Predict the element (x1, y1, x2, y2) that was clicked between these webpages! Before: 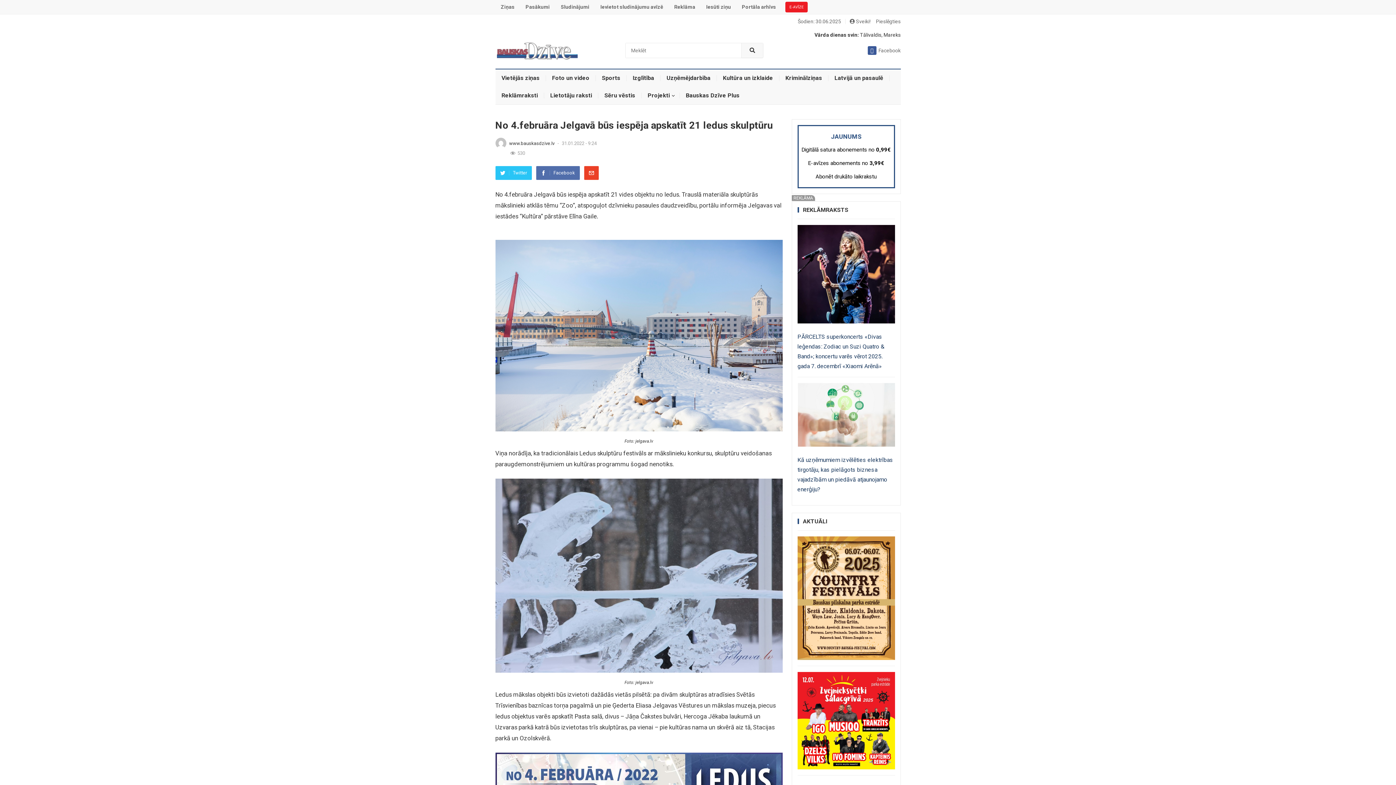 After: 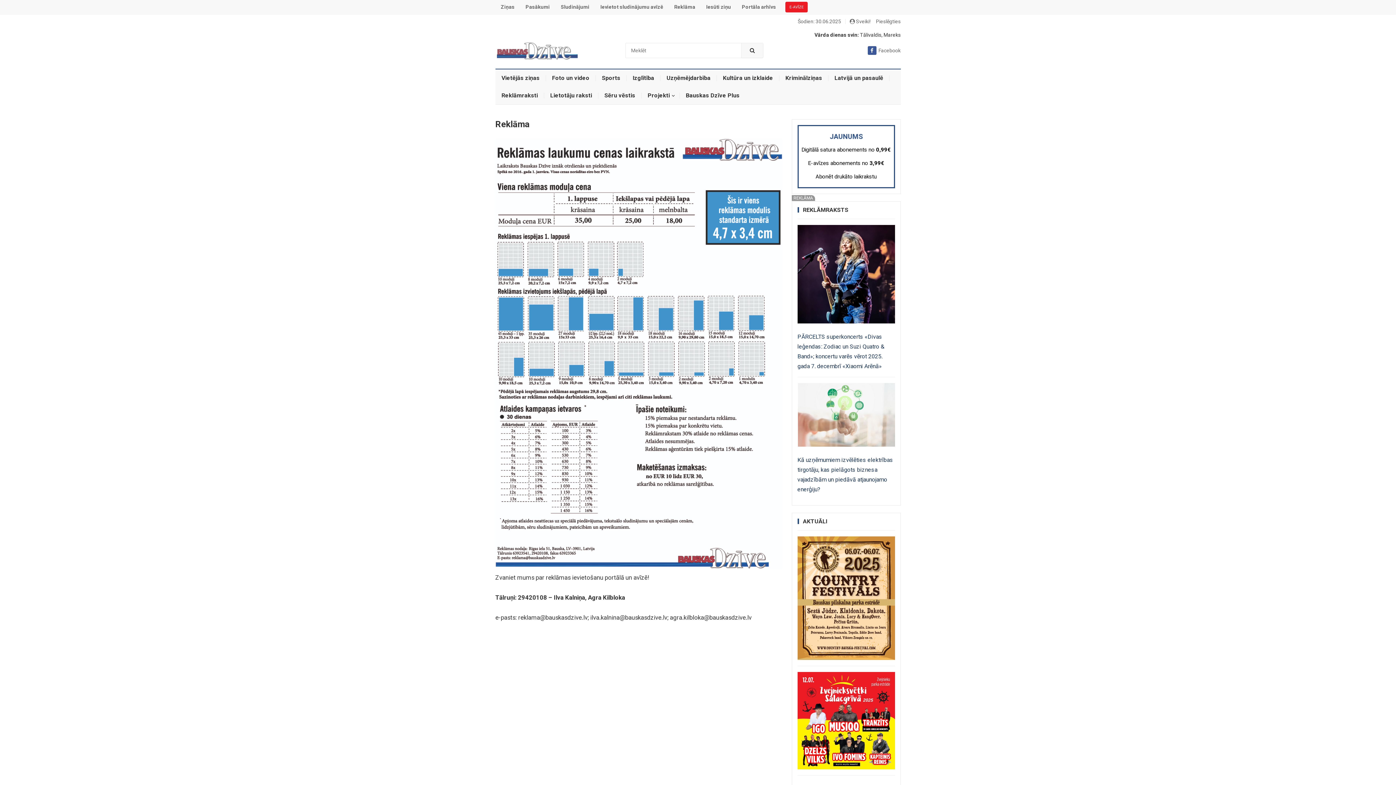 Action: bbox: (668, 0, 700, 14) label: Reklāma